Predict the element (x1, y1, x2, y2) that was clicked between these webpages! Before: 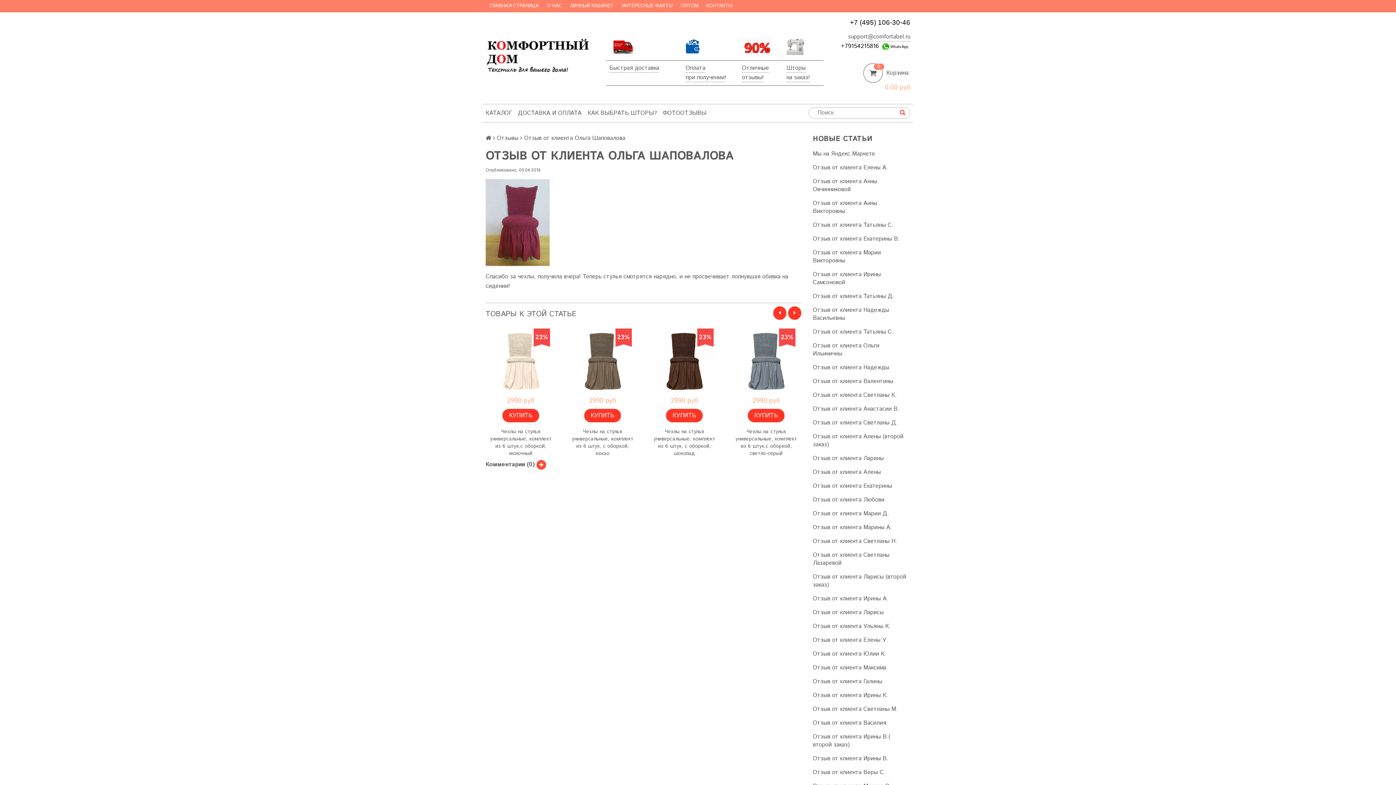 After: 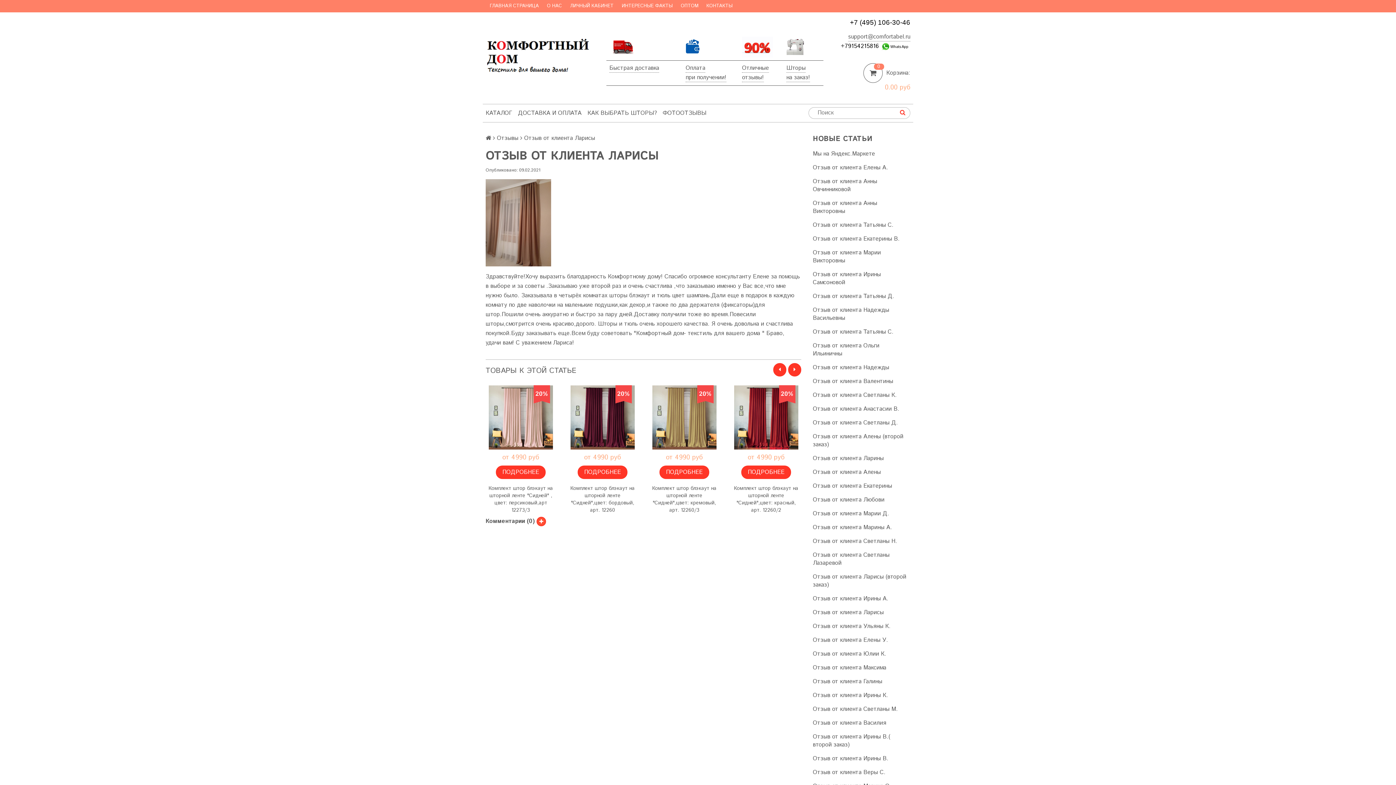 Action: bbox: (813, 608, 884, 617) label: Отзыв от клиента Ларисы